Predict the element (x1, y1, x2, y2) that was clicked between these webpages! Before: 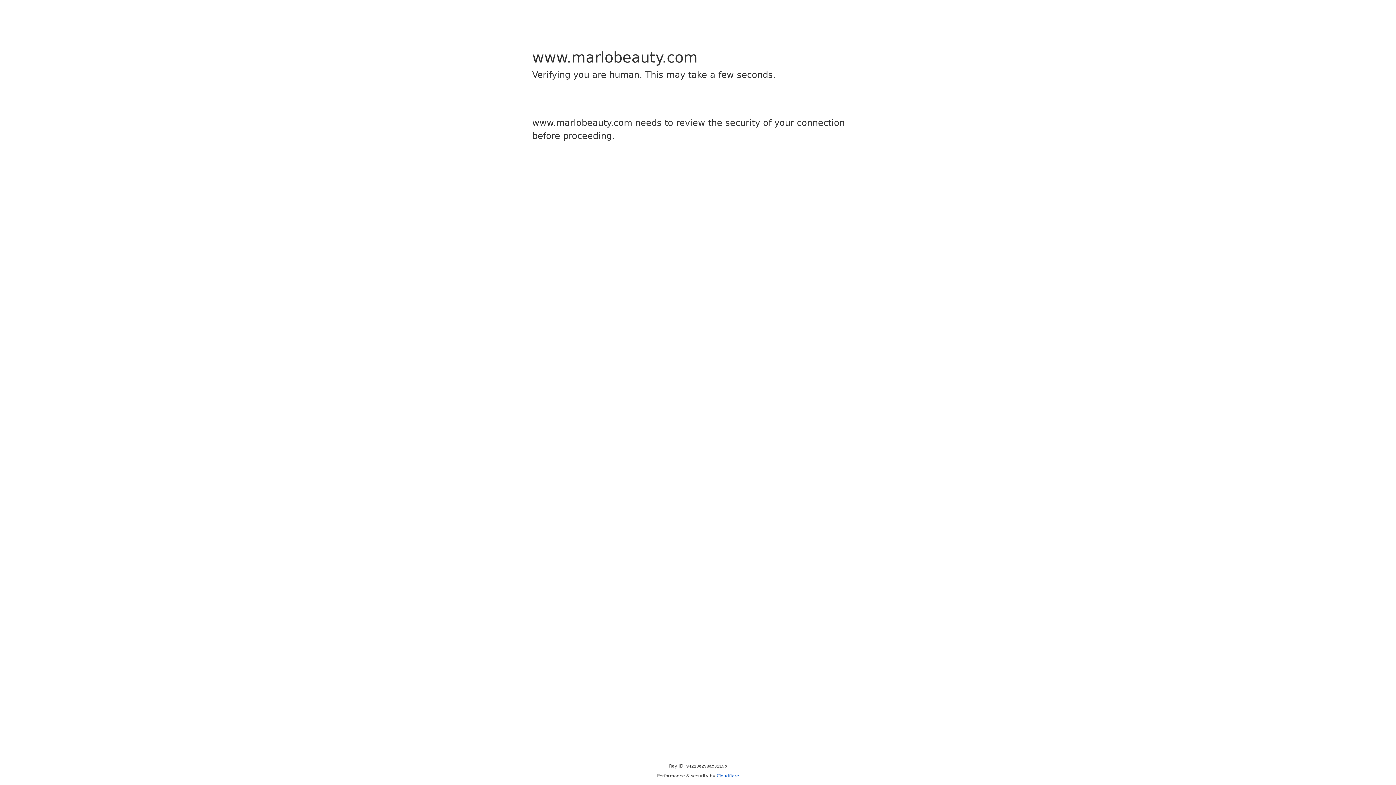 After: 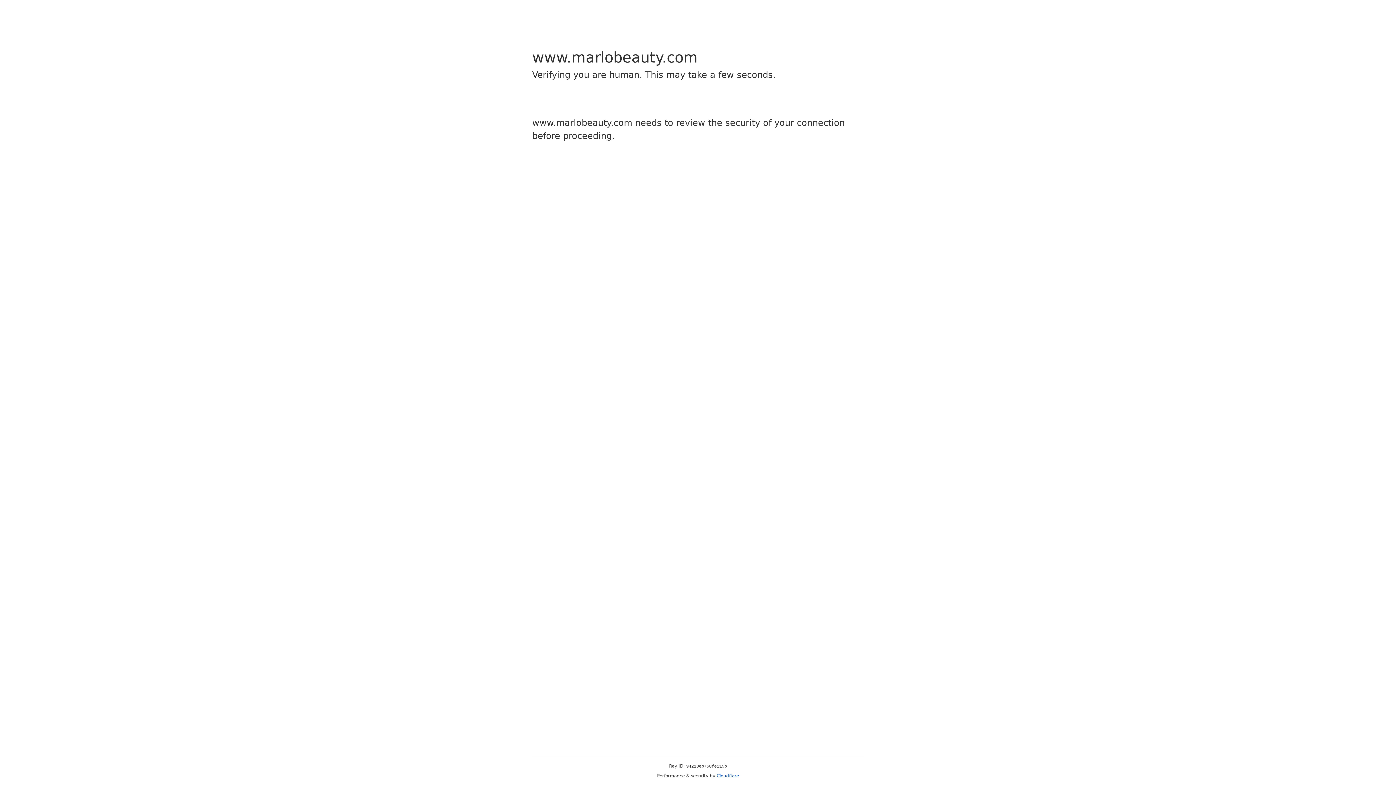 Action: bbox: (716, 773, 739, 778) label: Cloudflare